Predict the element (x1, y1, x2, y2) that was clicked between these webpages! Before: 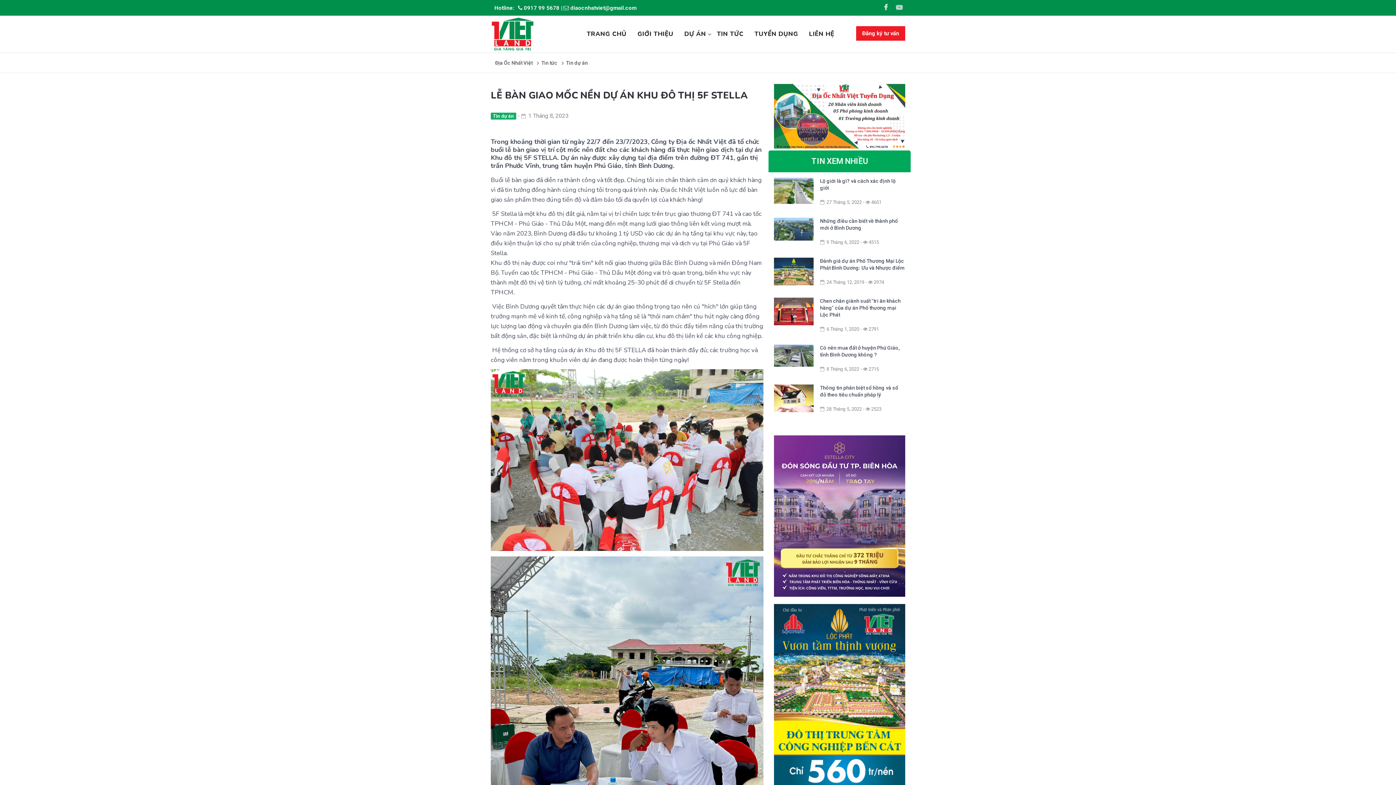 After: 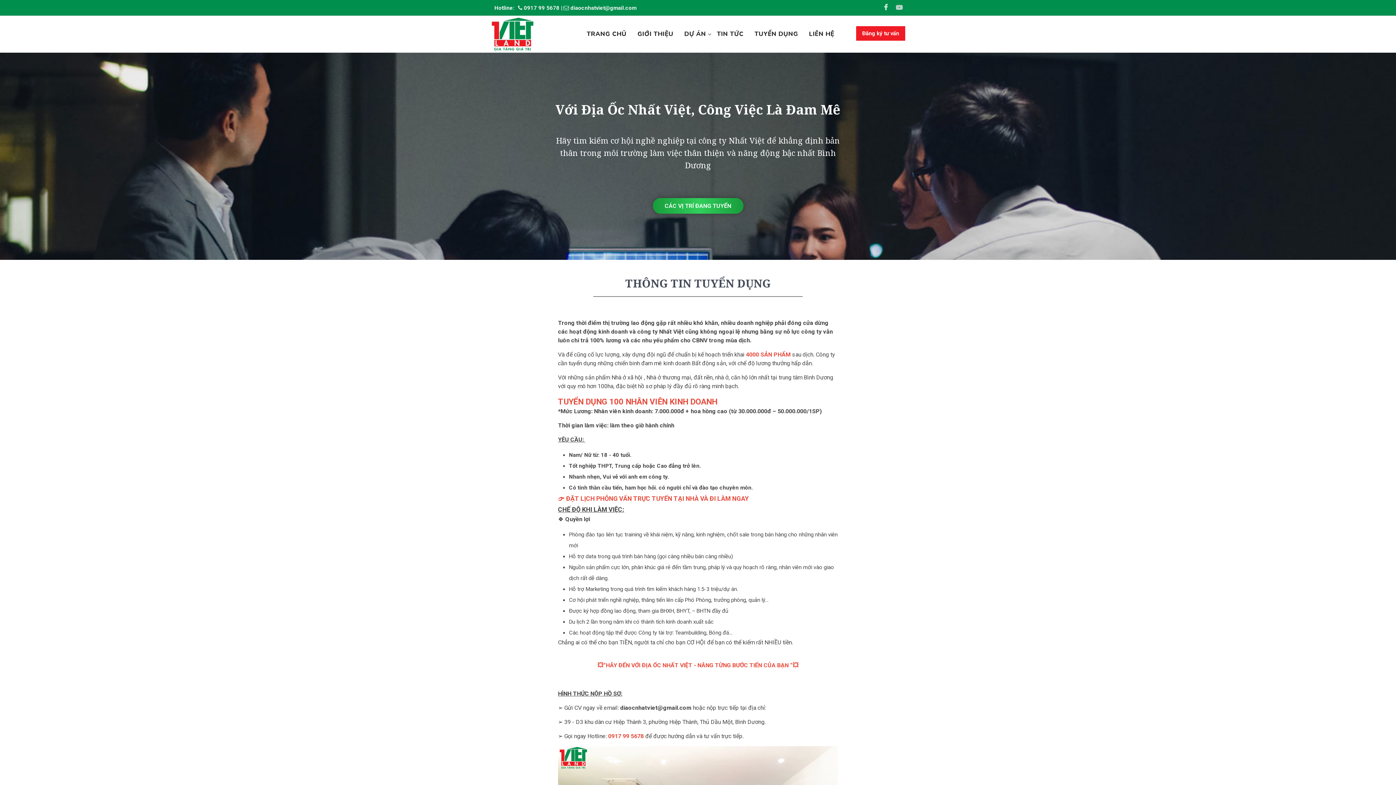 Action: bbox: (774, 148, 905, 155)